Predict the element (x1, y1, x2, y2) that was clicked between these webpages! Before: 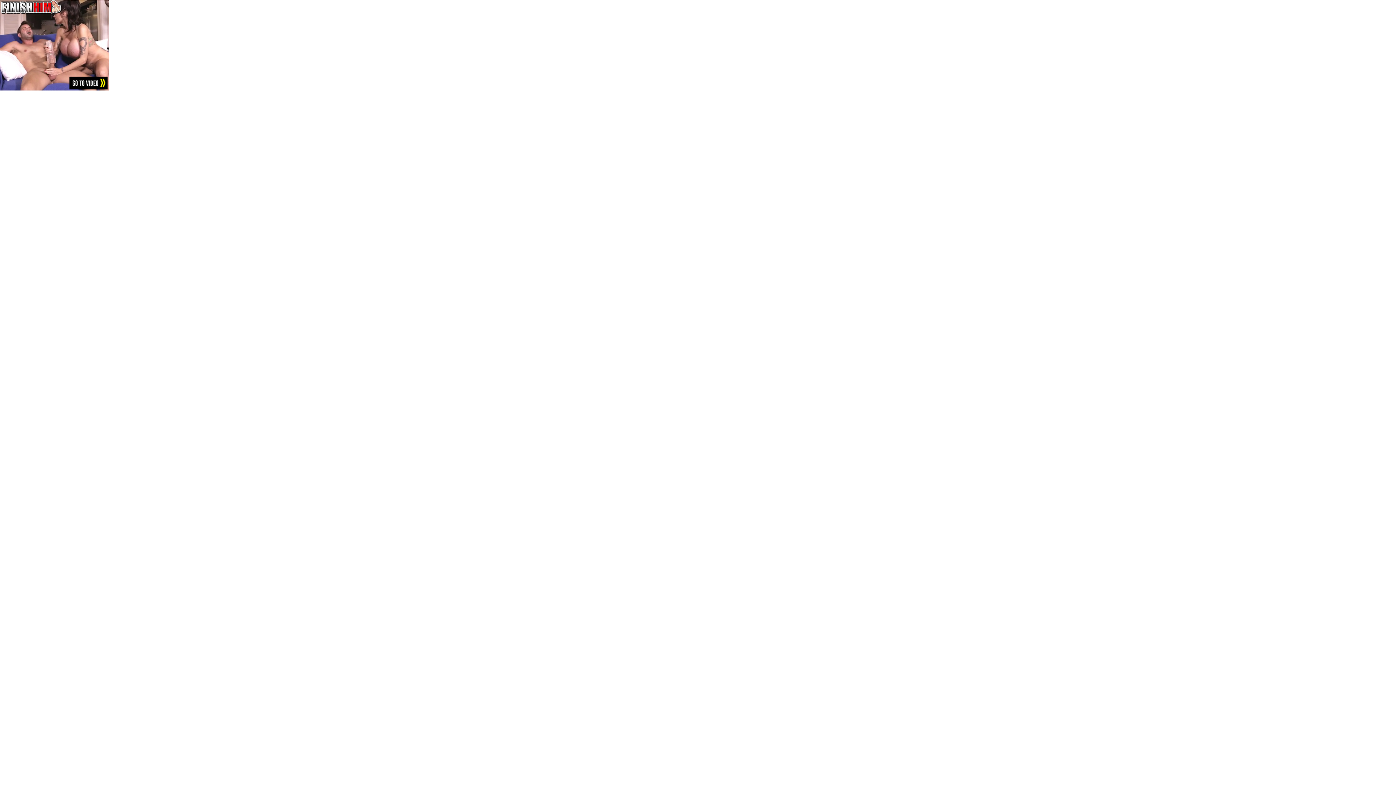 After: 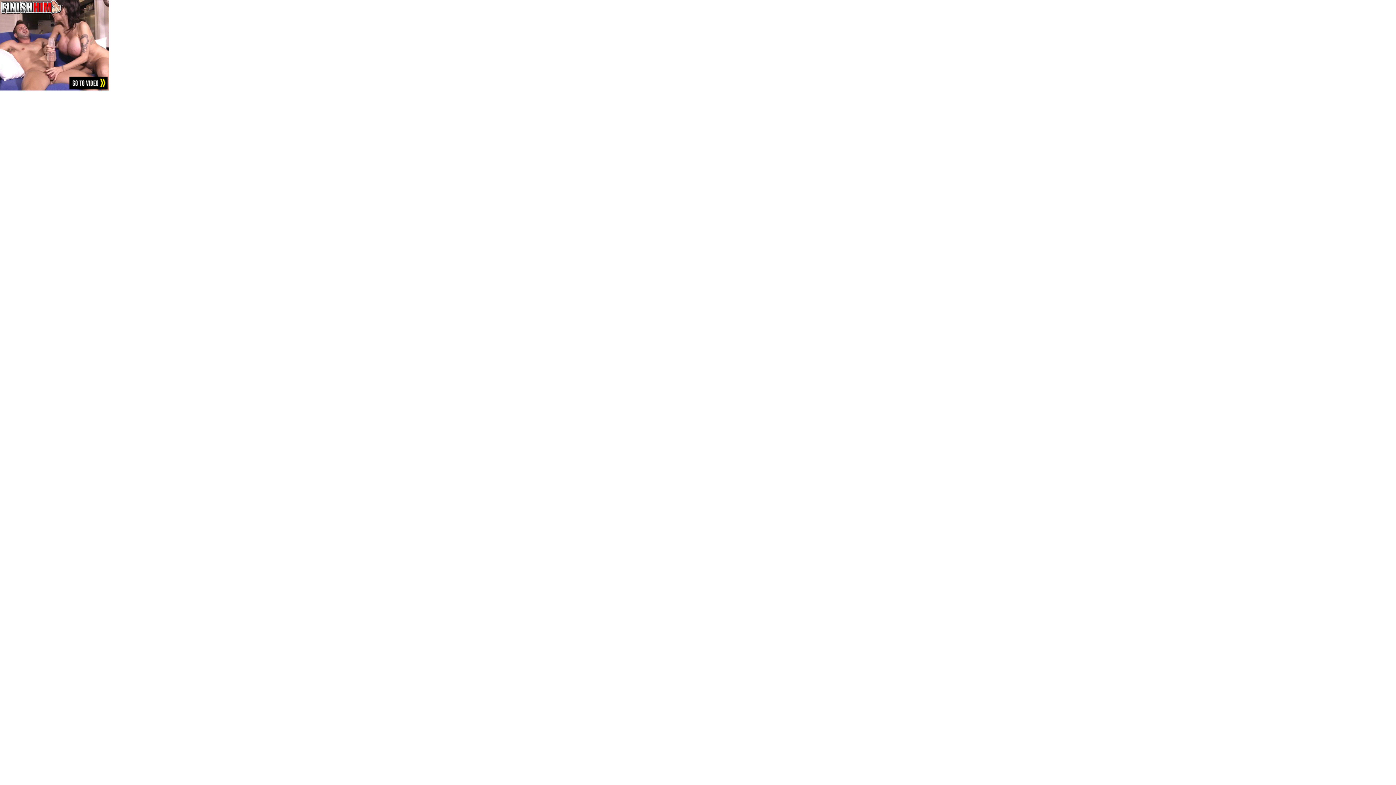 Action: bbox: (0, 0, 109, 90)